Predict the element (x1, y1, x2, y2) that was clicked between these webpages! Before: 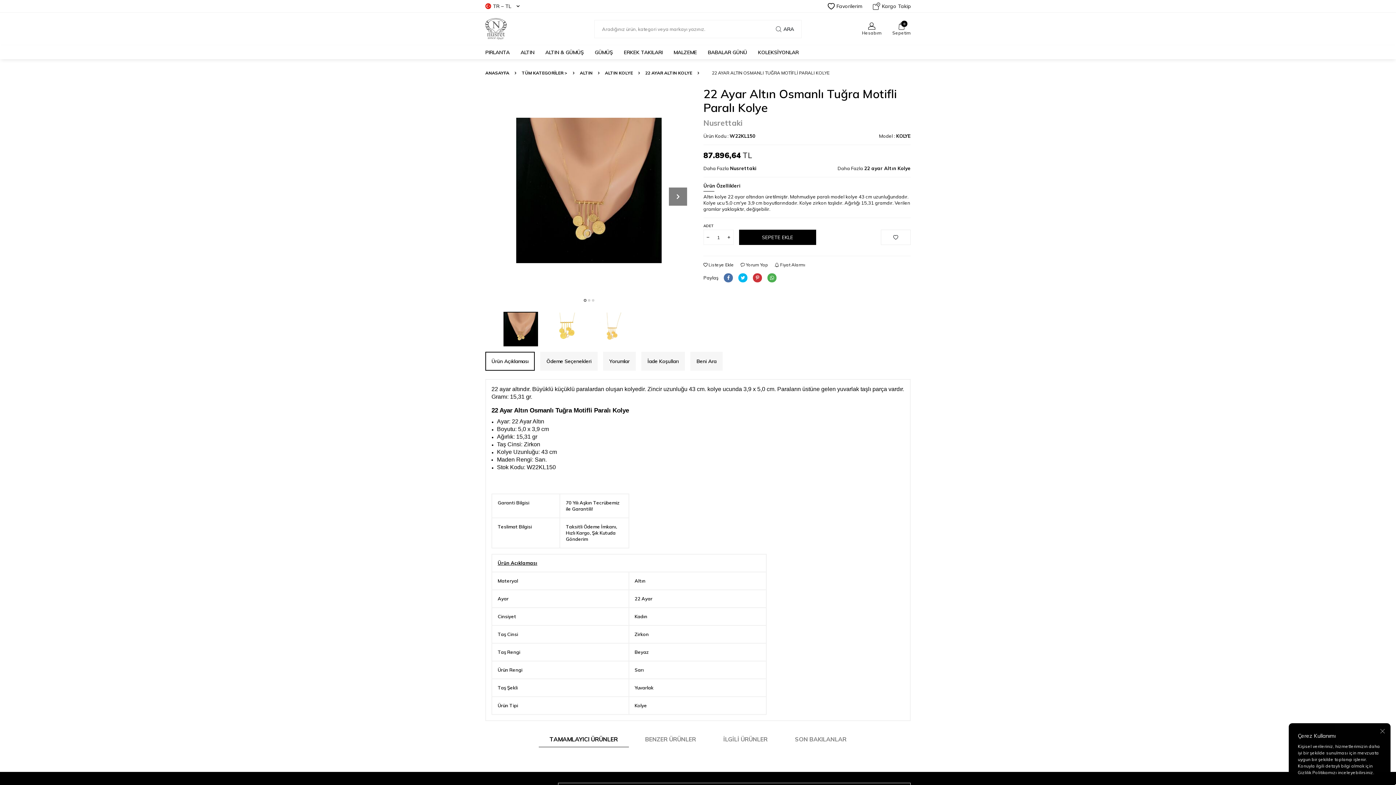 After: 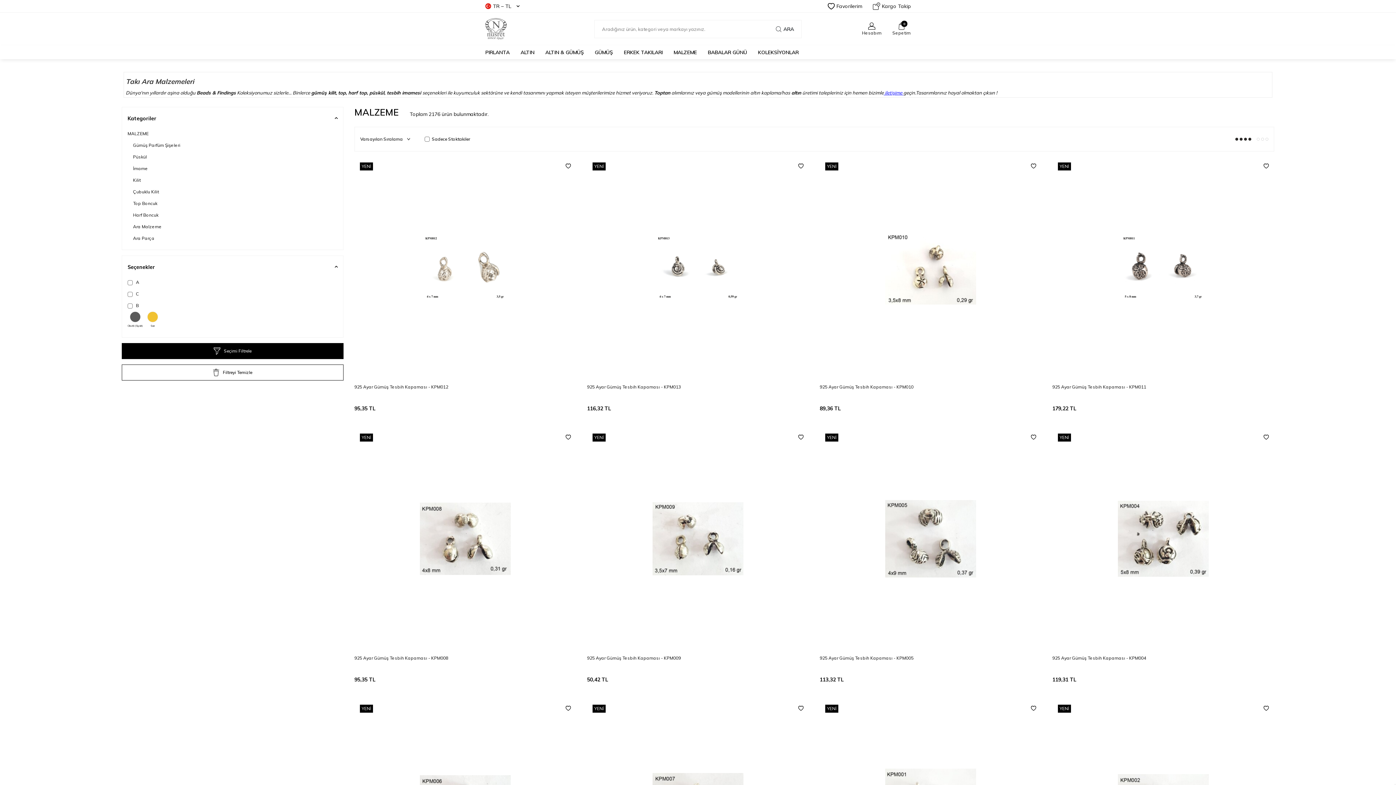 Action: bbox: (673, 45, 697, 59) label: MALZEME